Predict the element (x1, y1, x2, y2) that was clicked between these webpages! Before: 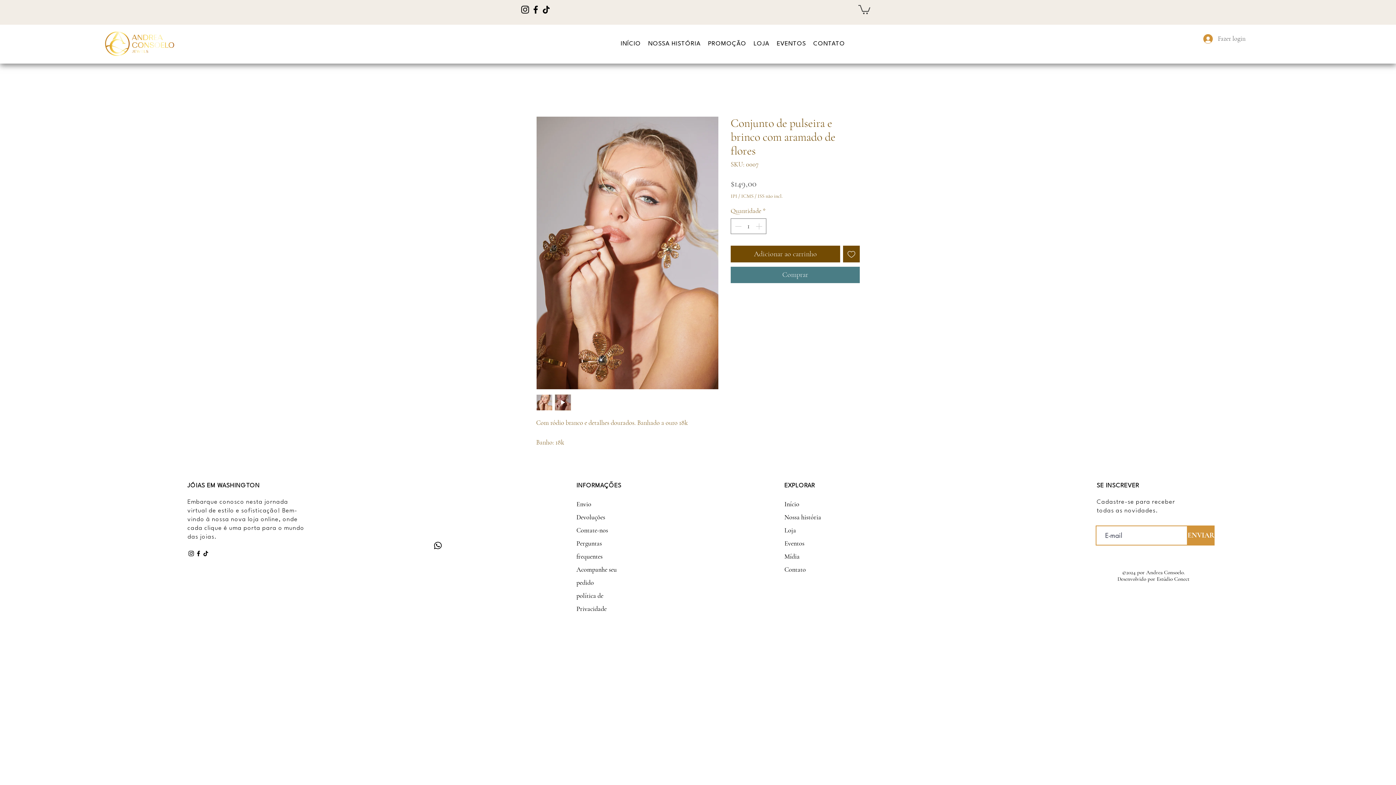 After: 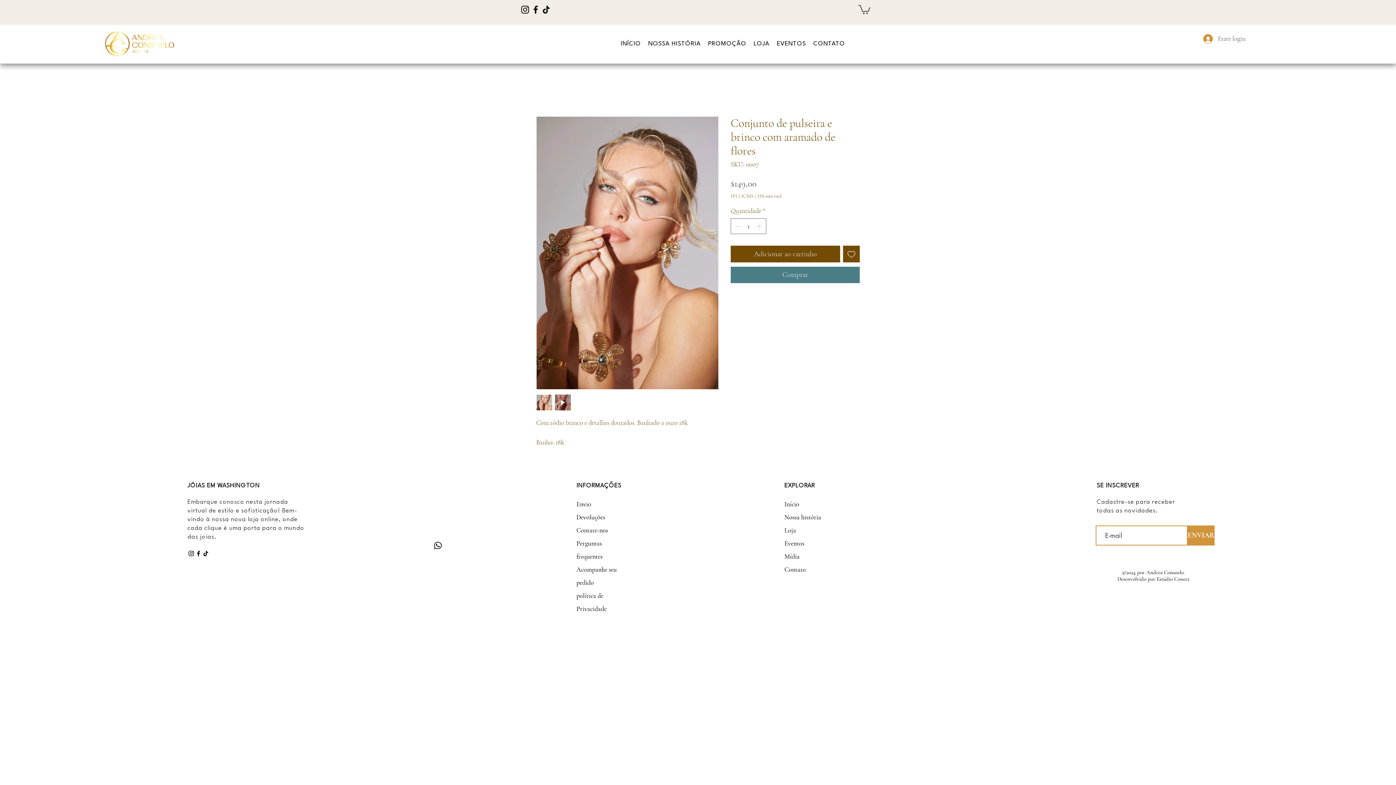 Action: bbox: (858, 4, 870, 14)